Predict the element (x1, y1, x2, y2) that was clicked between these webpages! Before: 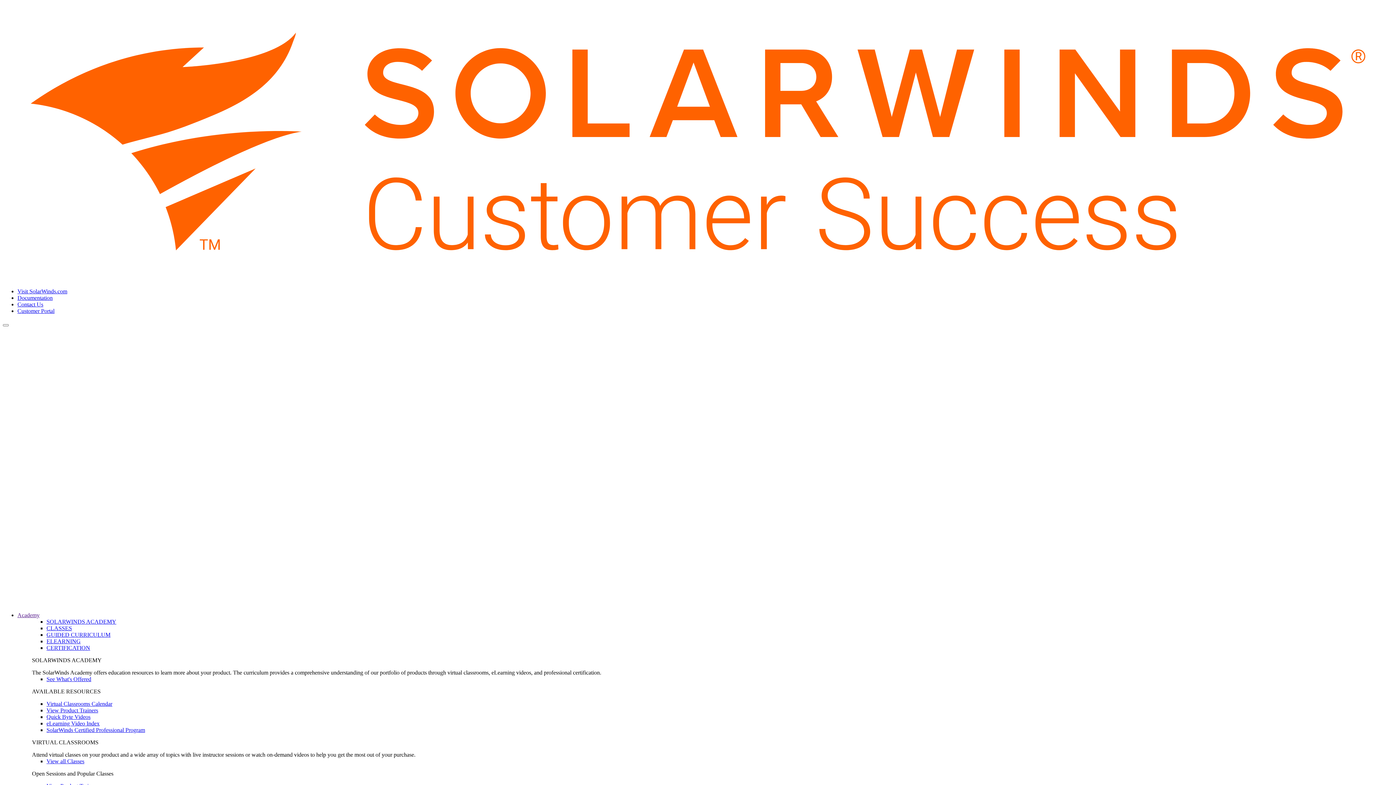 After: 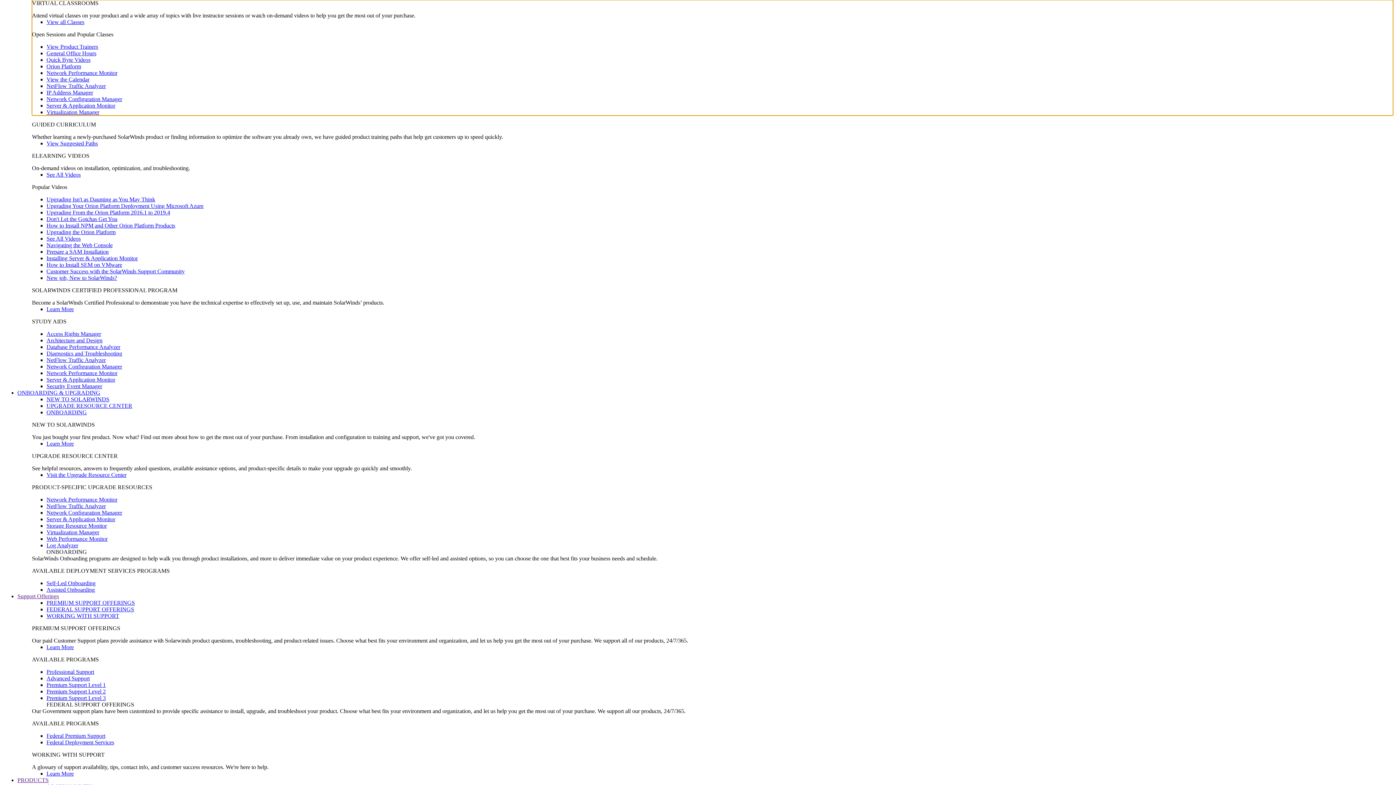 Action: bbox: (46, 625, 1393, 631) label: CLASSES